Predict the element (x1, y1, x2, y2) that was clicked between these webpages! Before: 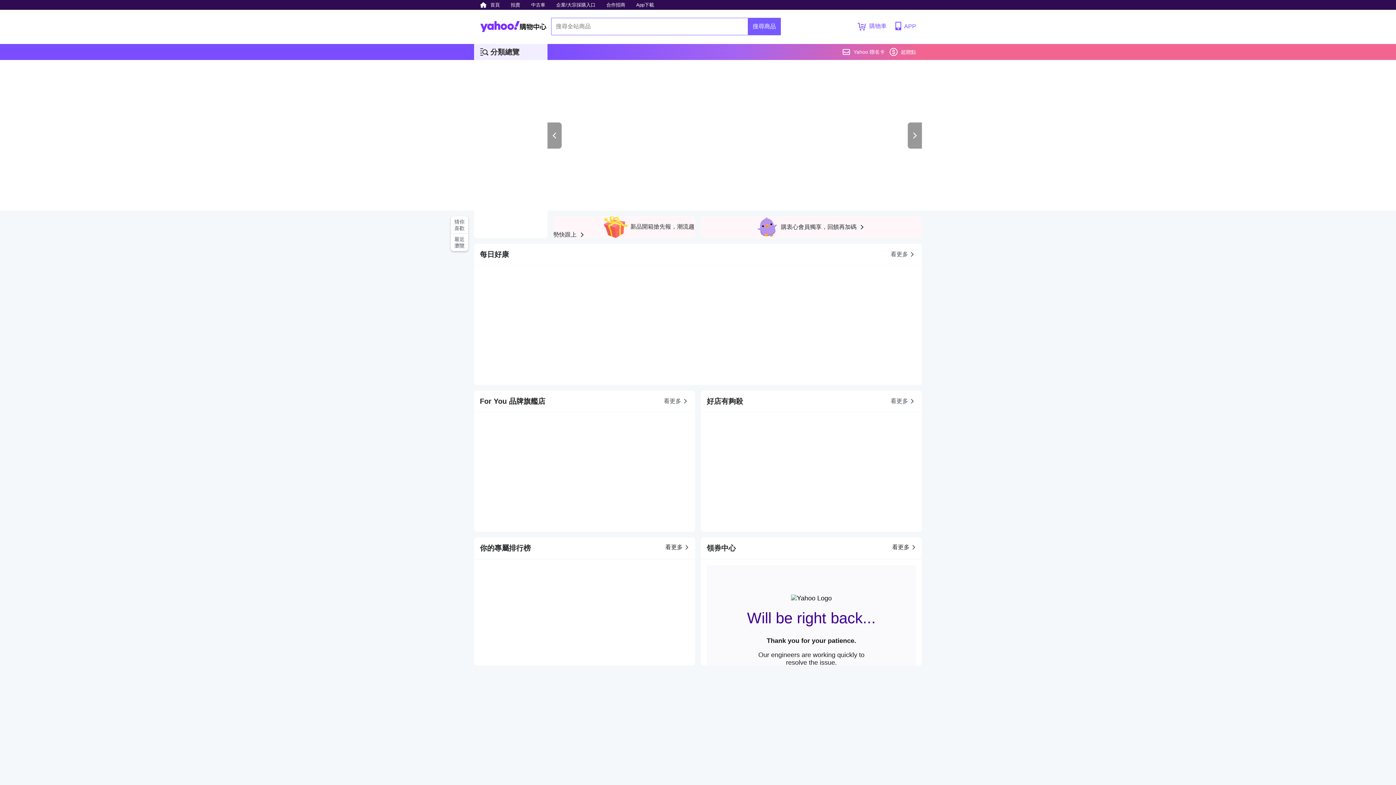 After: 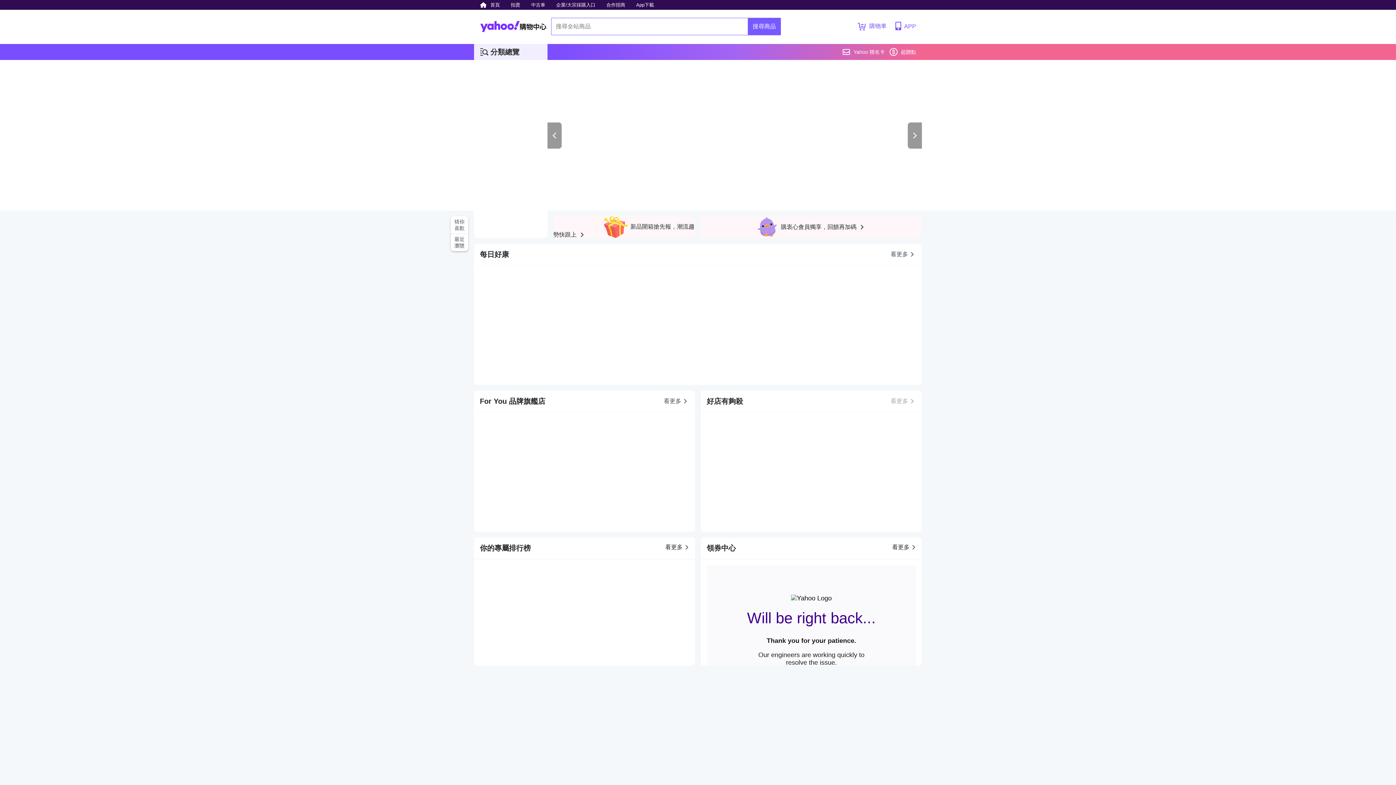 Action: bbox: (890, 390, 916, 412) label: 看更多